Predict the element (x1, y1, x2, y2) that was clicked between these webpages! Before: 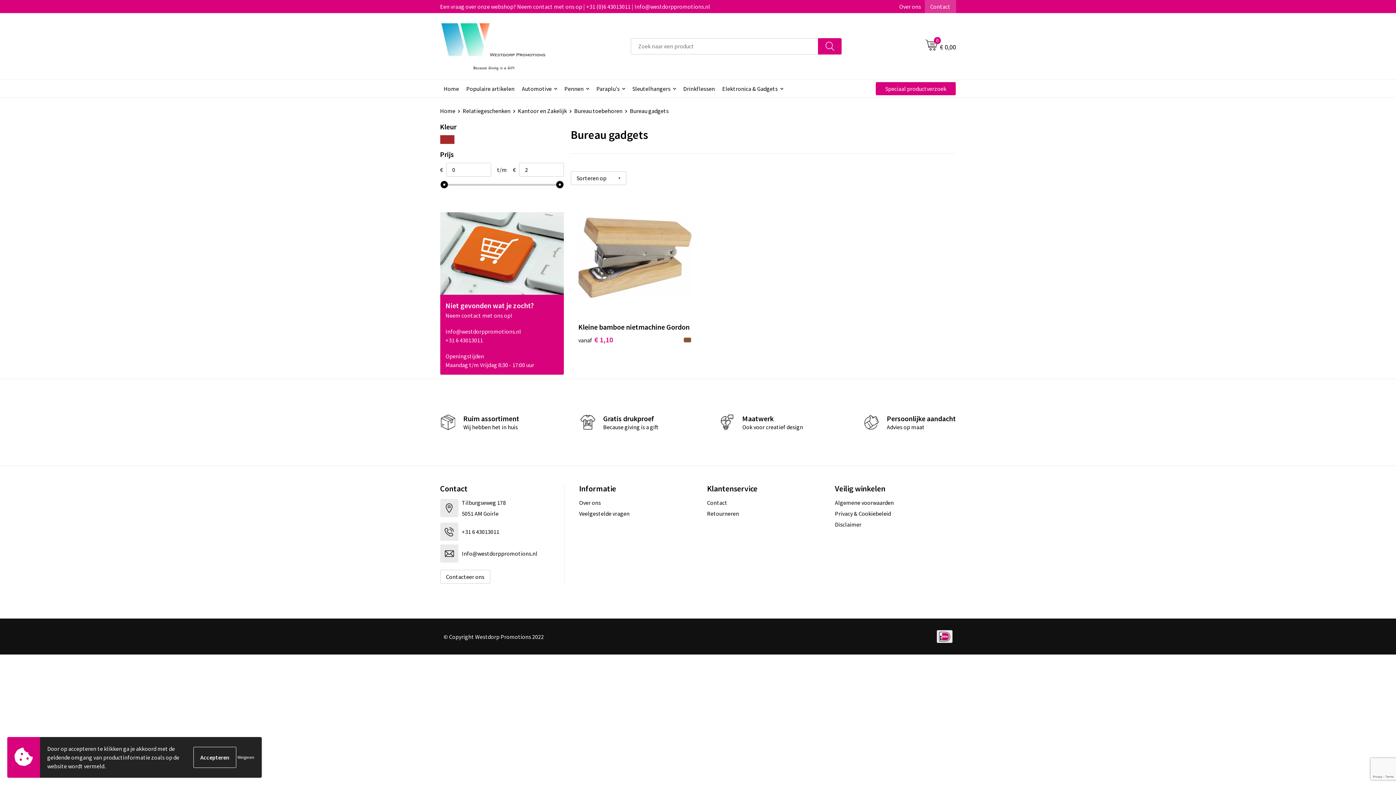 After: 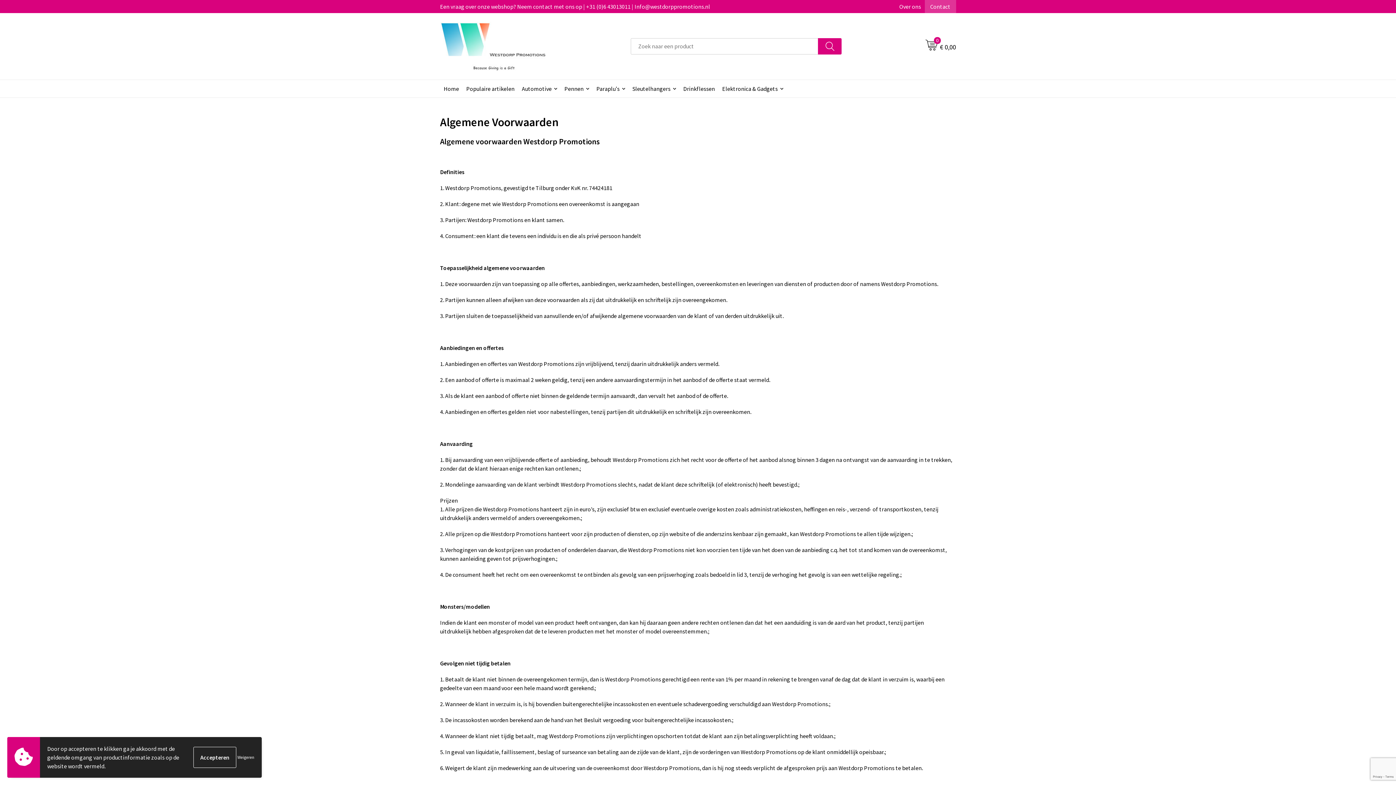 Action: label: Algemene voorwaarden bbox: (835, 497, 956, 508)